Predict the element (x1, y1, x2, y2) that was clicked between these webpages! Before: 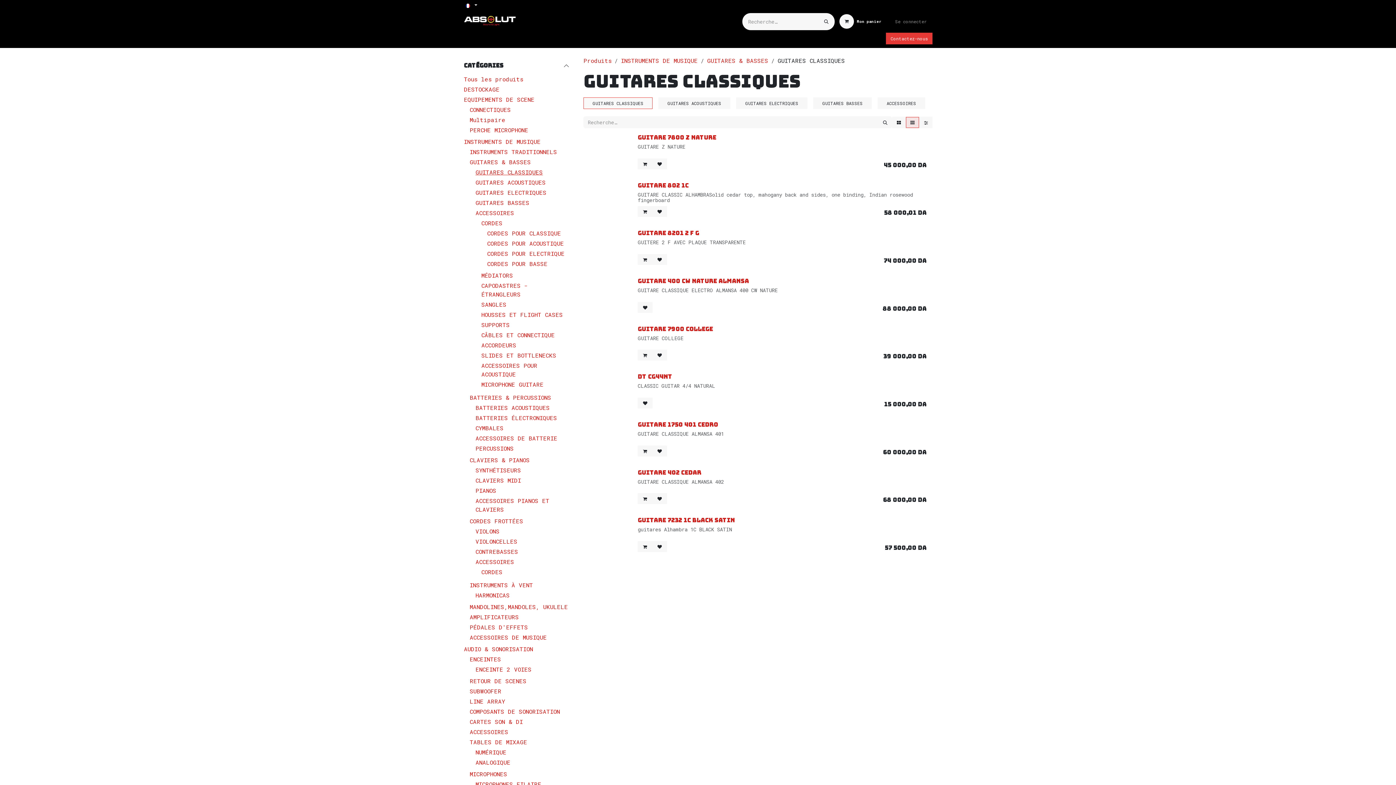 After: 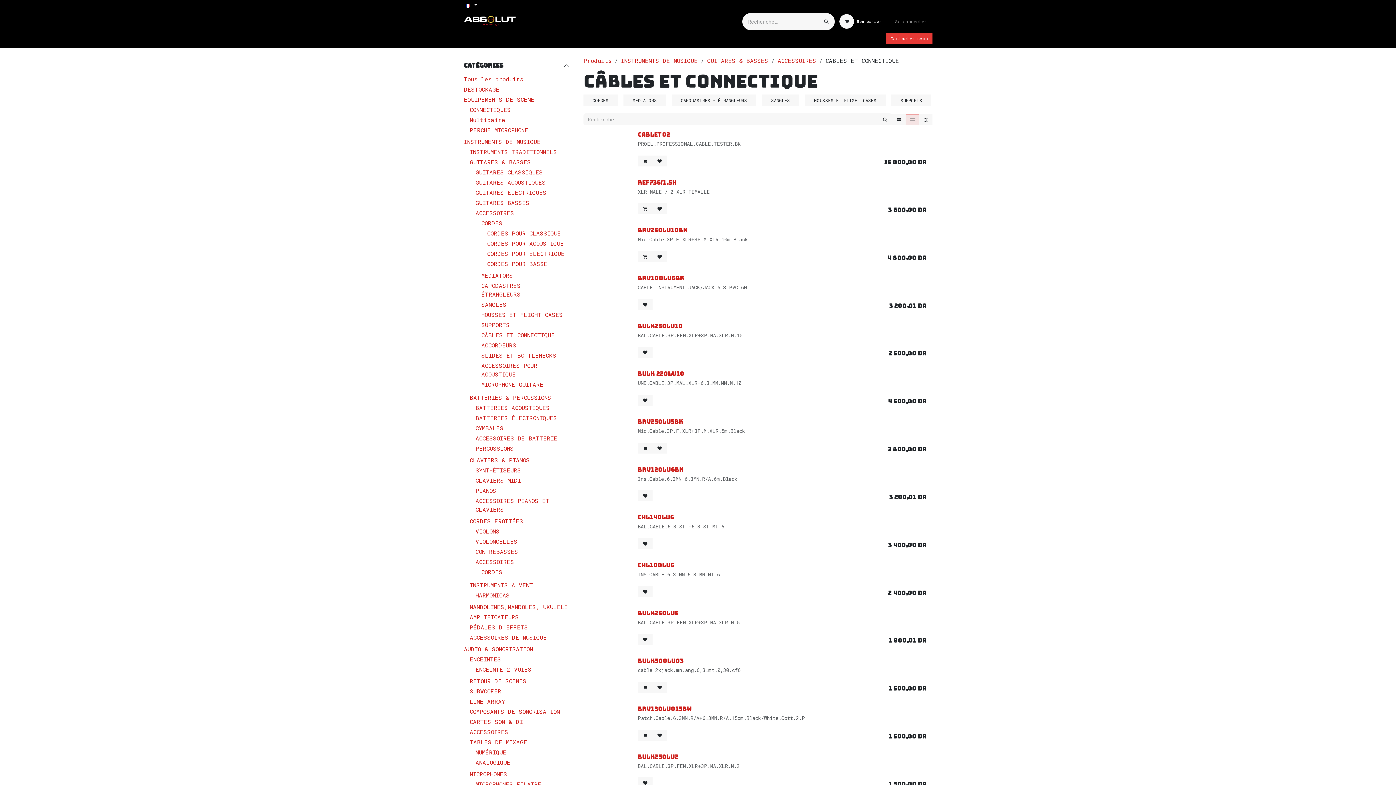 Action: bbox: (481, 331, 554, 338) label: CÂBLES ET CONNECTIQUE